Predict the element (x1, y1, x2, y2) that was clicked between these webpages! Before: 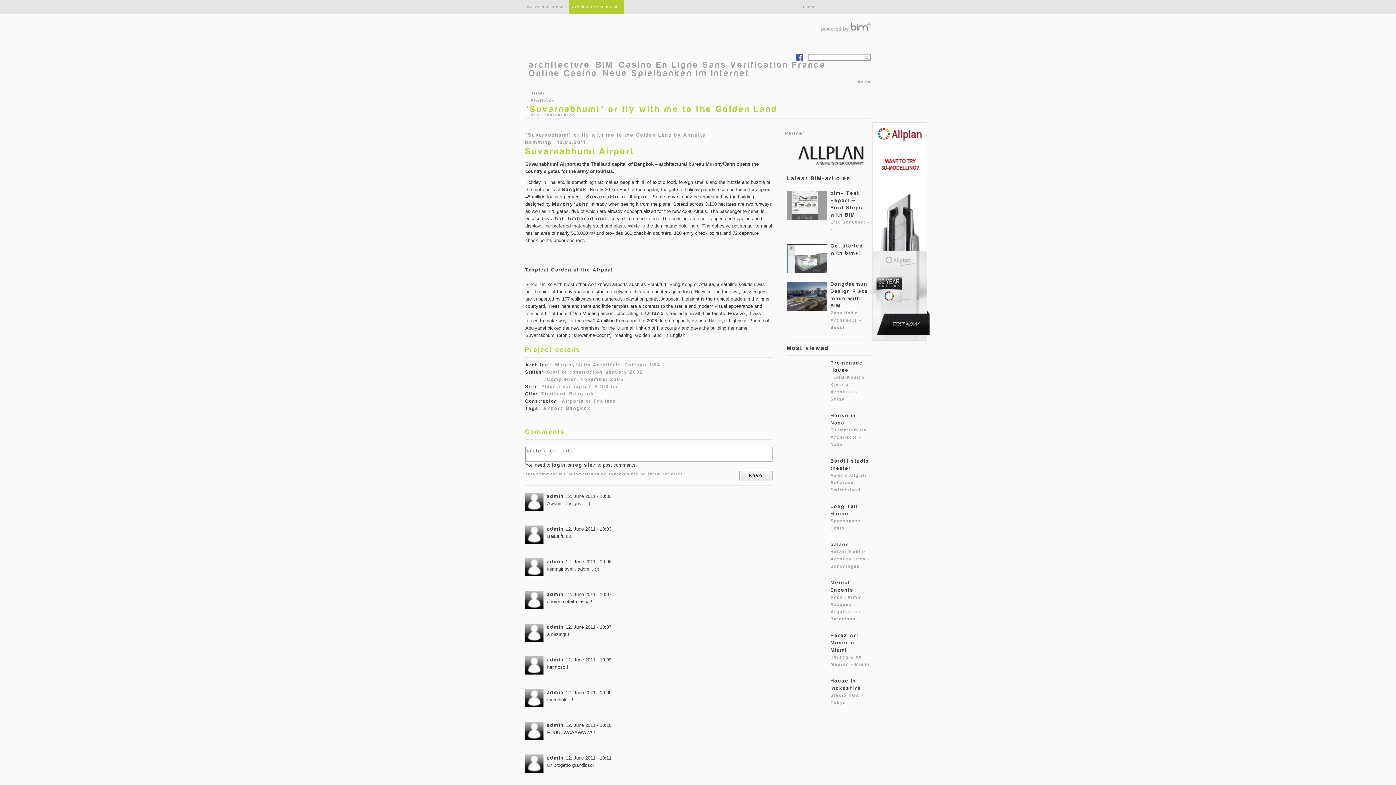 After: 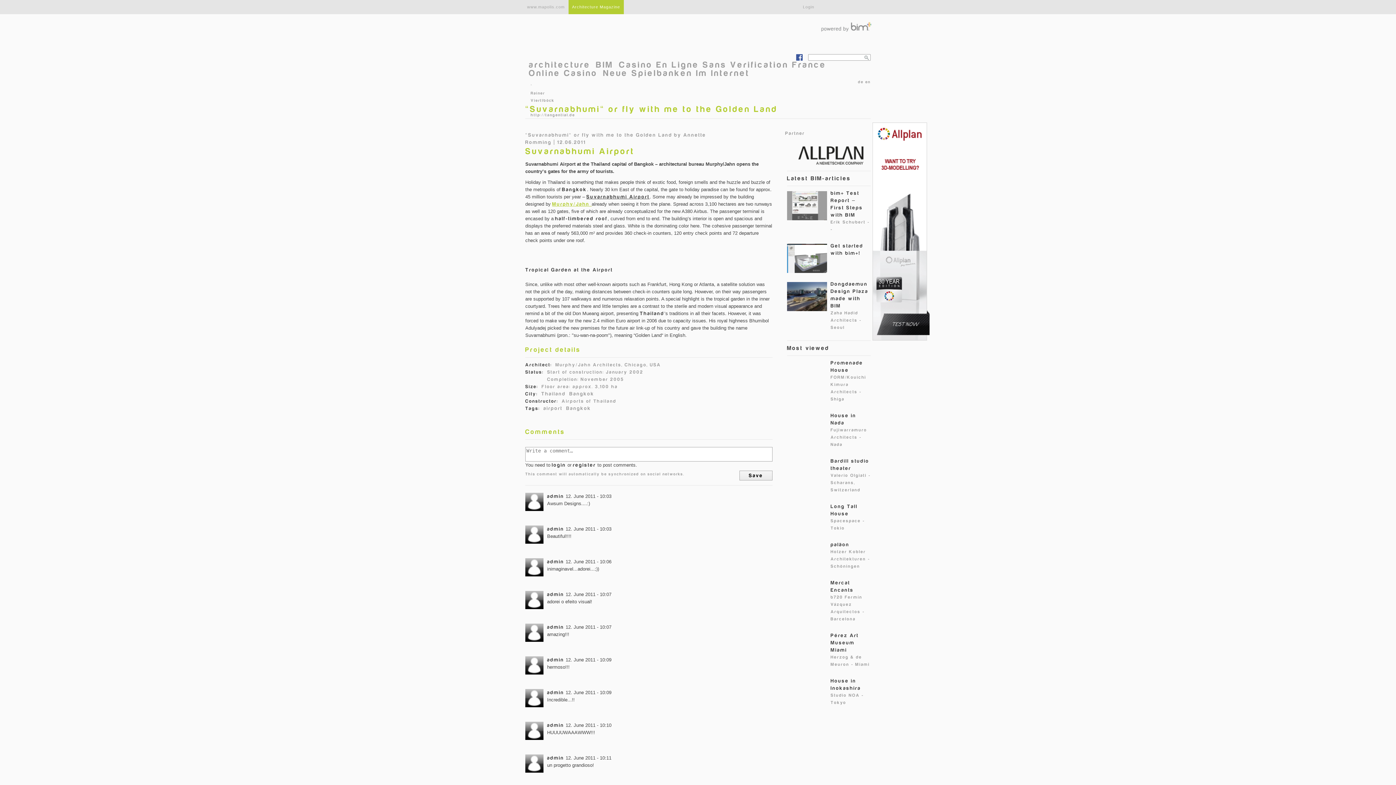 Action: bbox: (552, 201, 591, 206) label: Murphy/Jahn 